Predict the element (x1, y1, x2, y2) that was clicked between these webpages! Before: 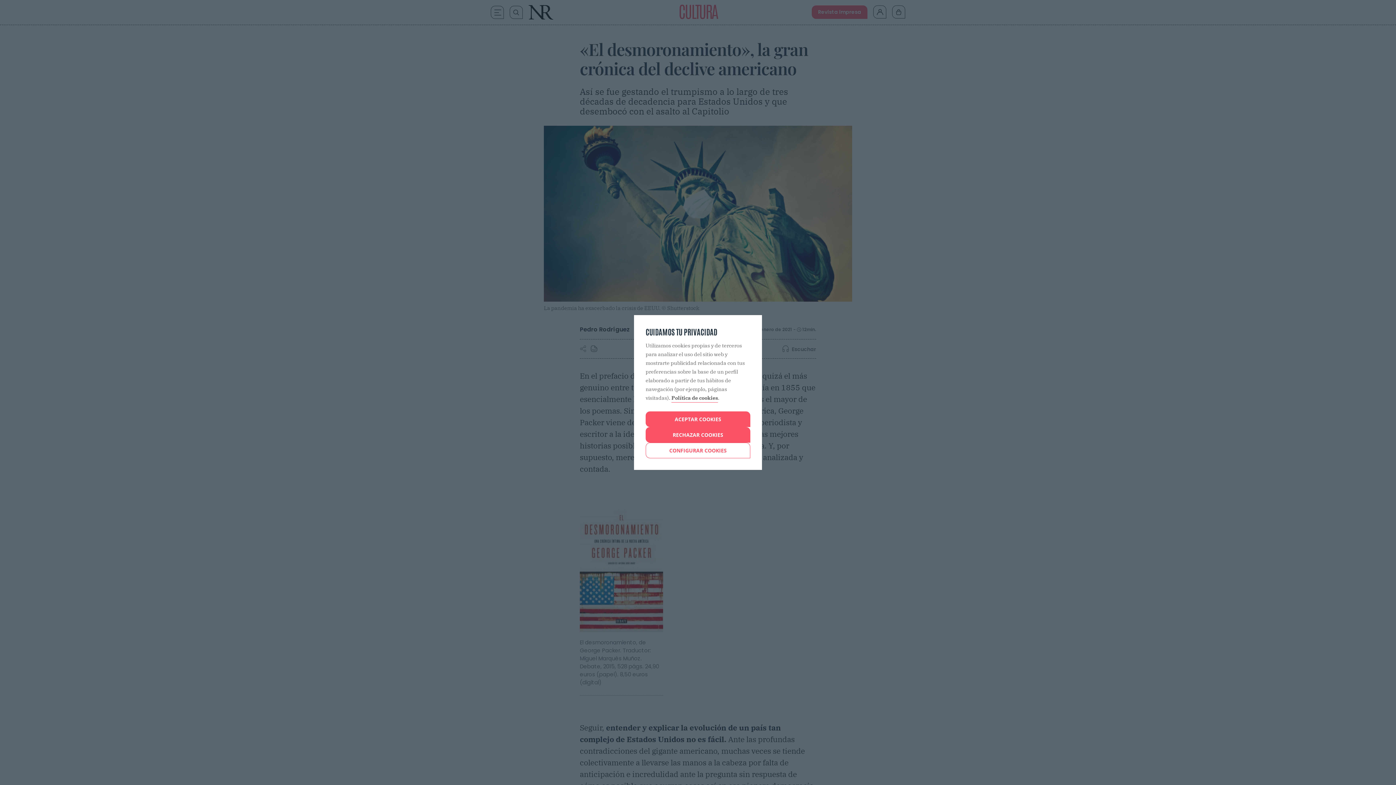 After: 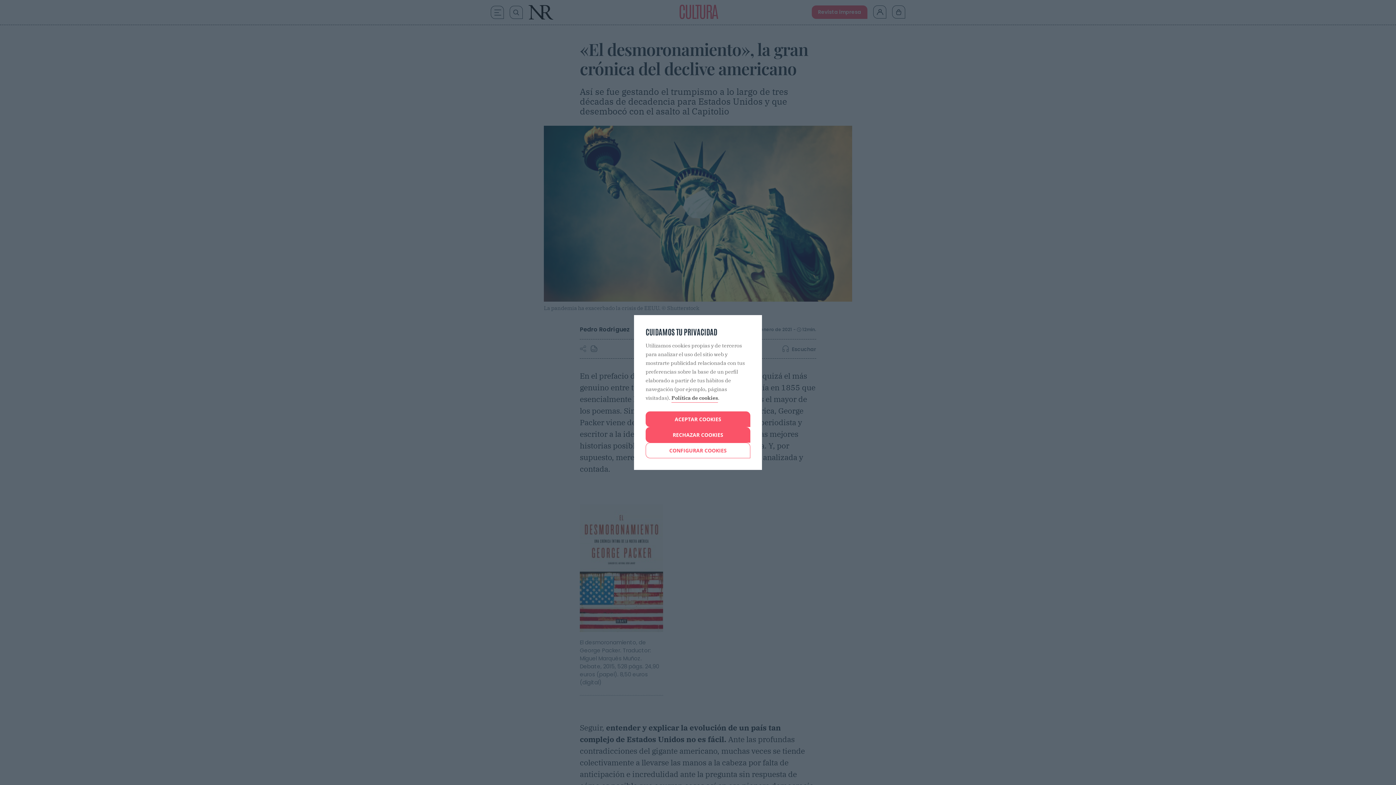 Action: label: Política de cookies bbox: (671, 393, 718, 402)